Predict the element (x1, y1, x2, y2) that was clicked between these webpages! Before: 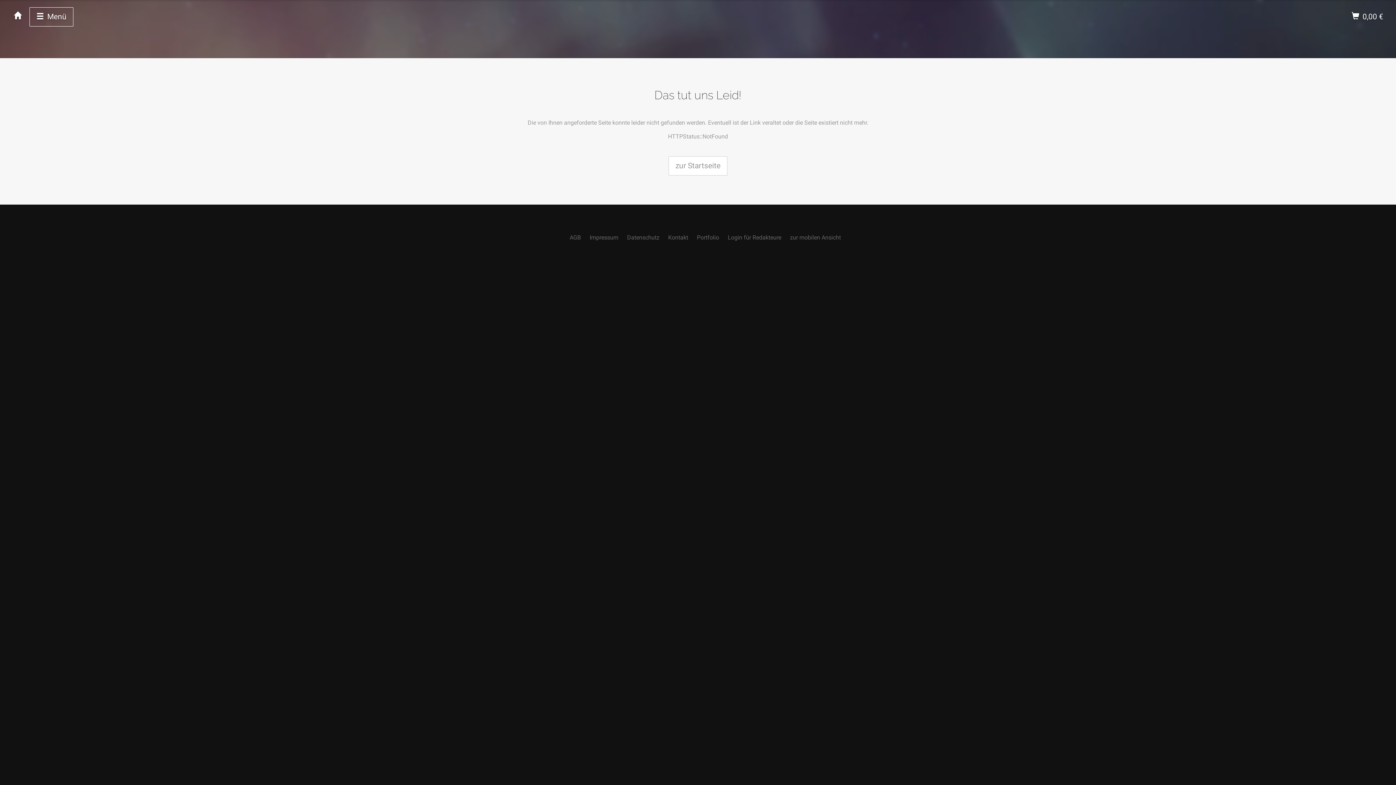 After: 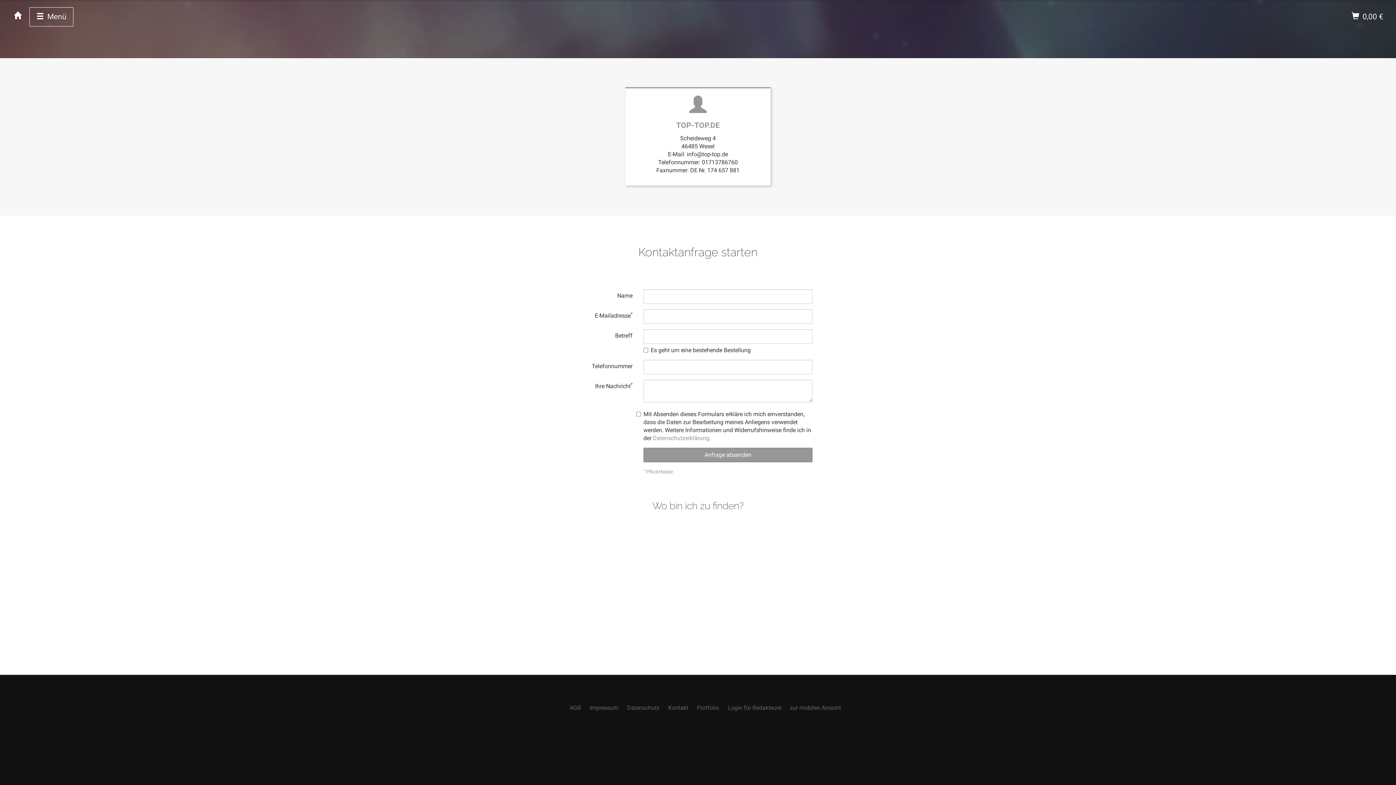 Action: label: Kontakt bbox: (668, 234, 688, 241)